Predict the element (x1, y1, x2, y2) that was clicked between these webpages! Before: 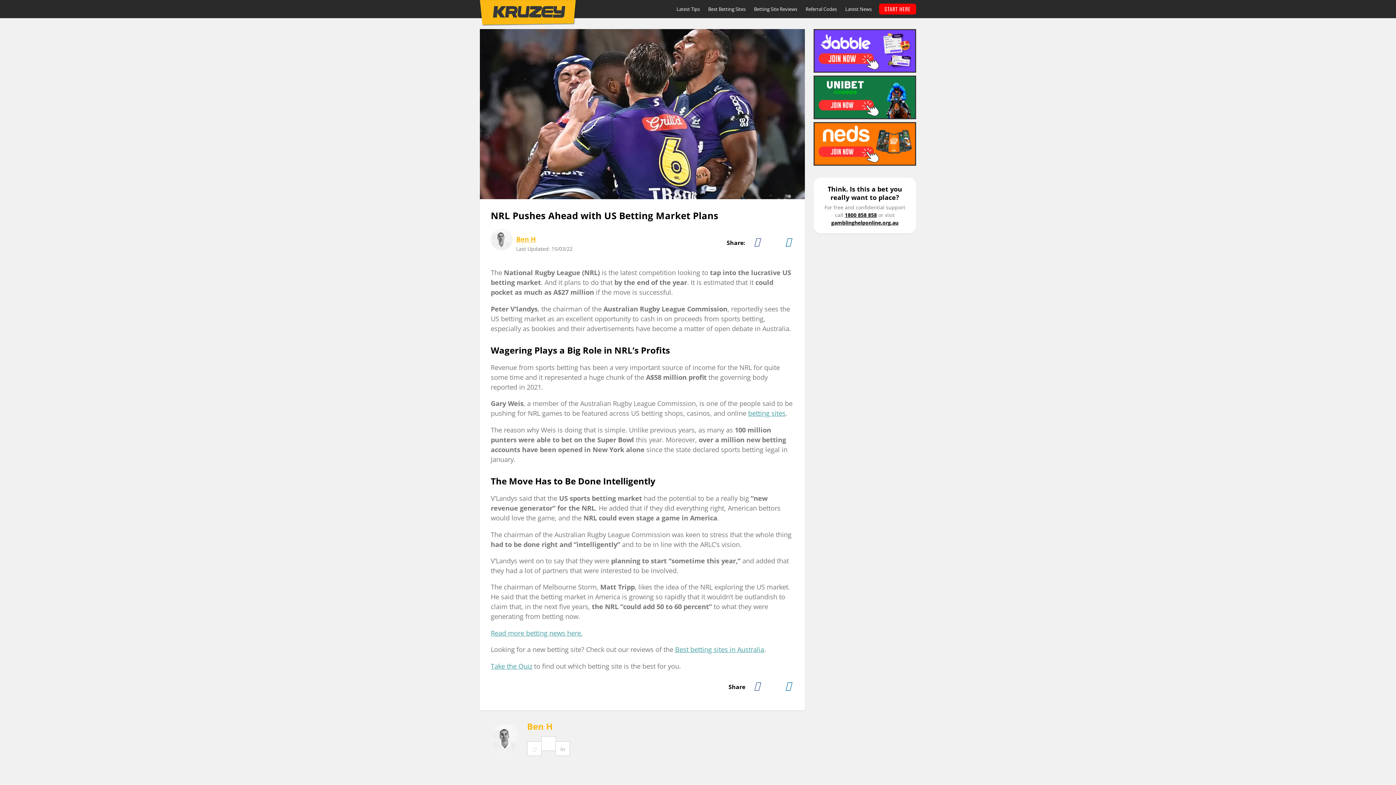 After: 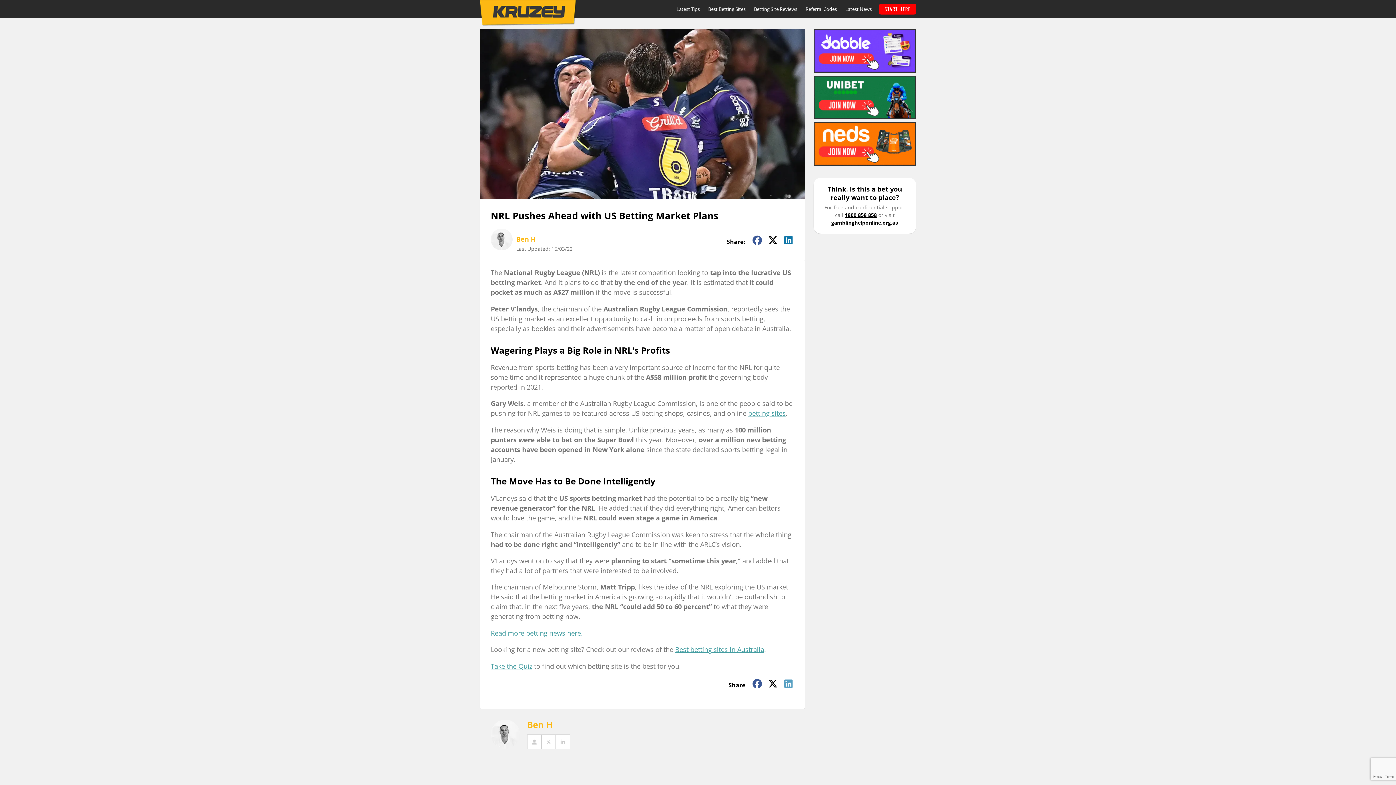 Action: bbox: (783, 680, 794, 691)